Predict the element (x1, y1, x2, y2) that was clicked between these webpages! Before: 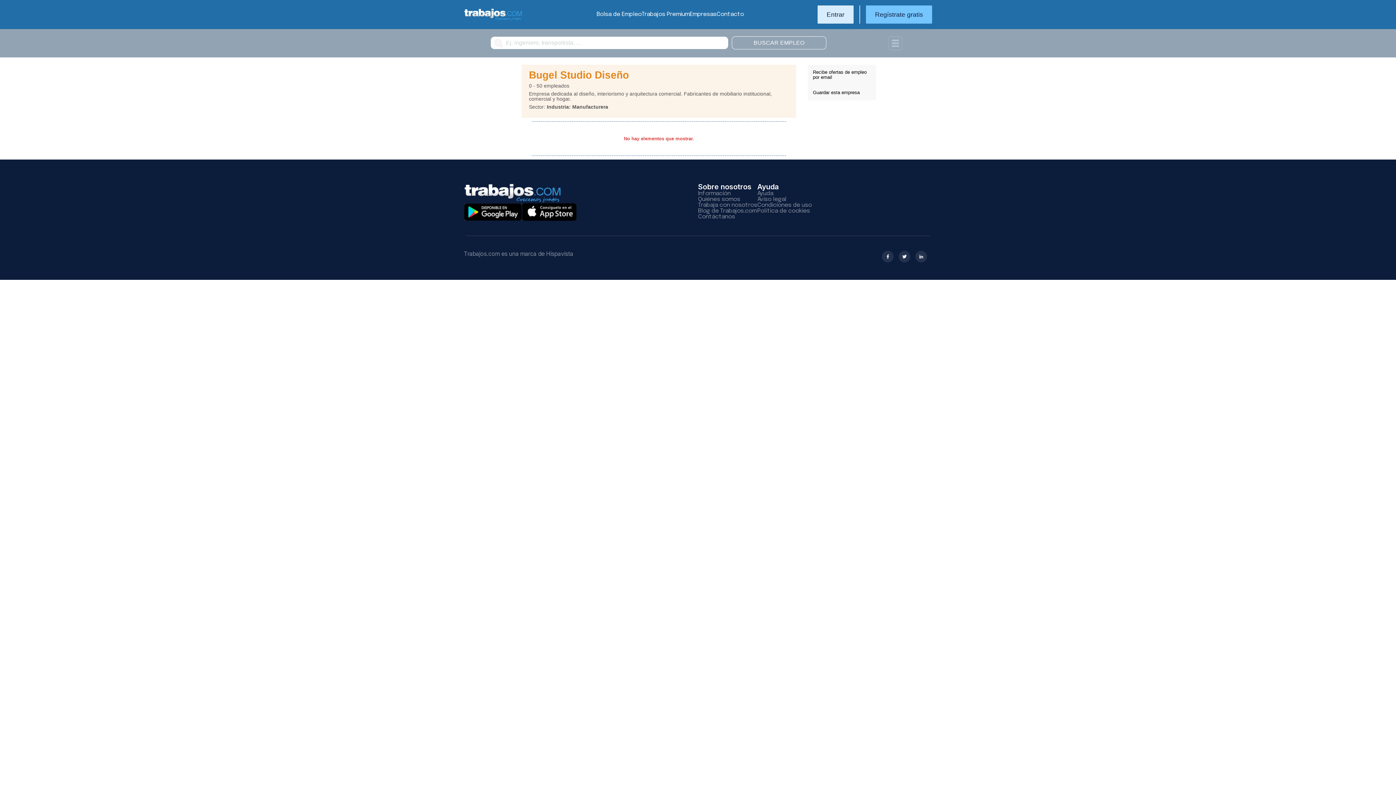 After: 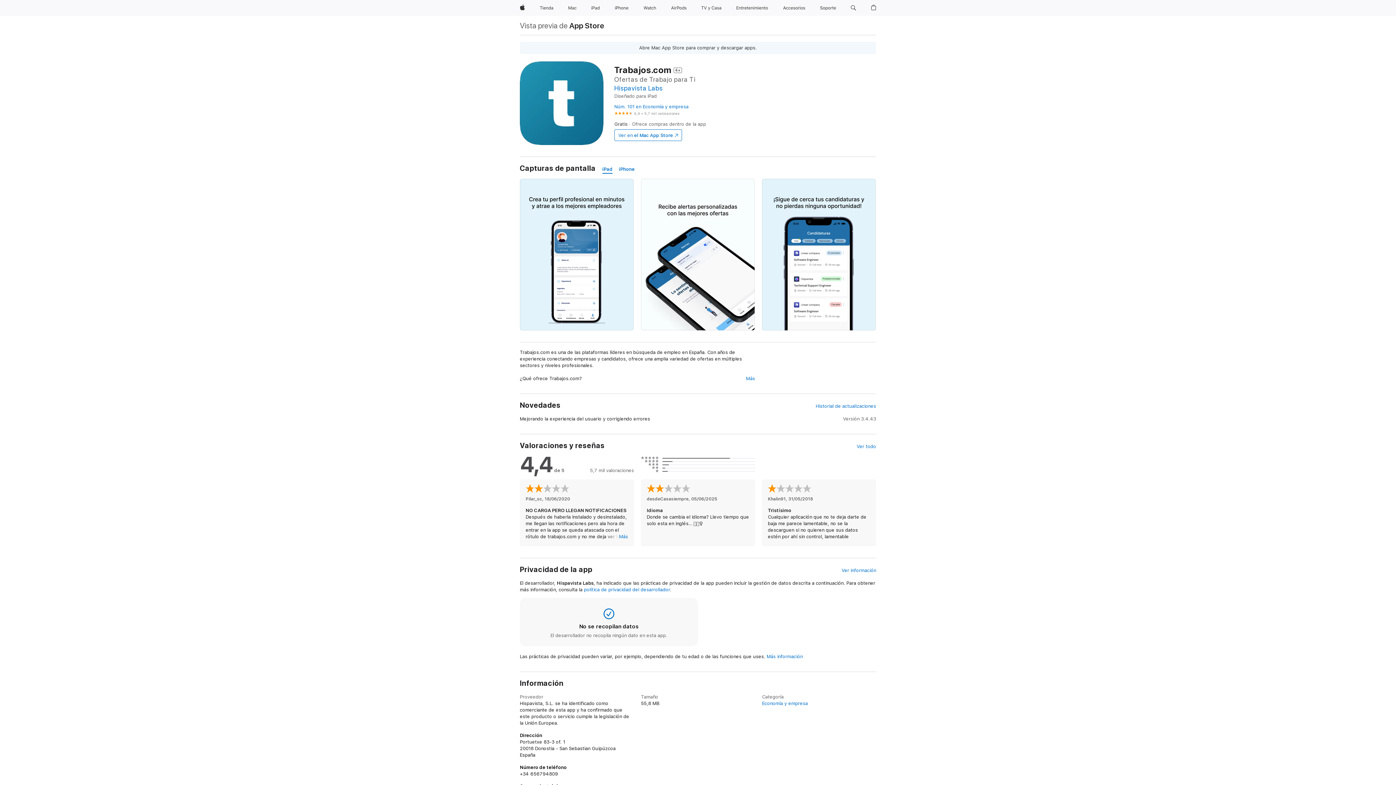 Action: bbox: (522, 203, 577, 221)